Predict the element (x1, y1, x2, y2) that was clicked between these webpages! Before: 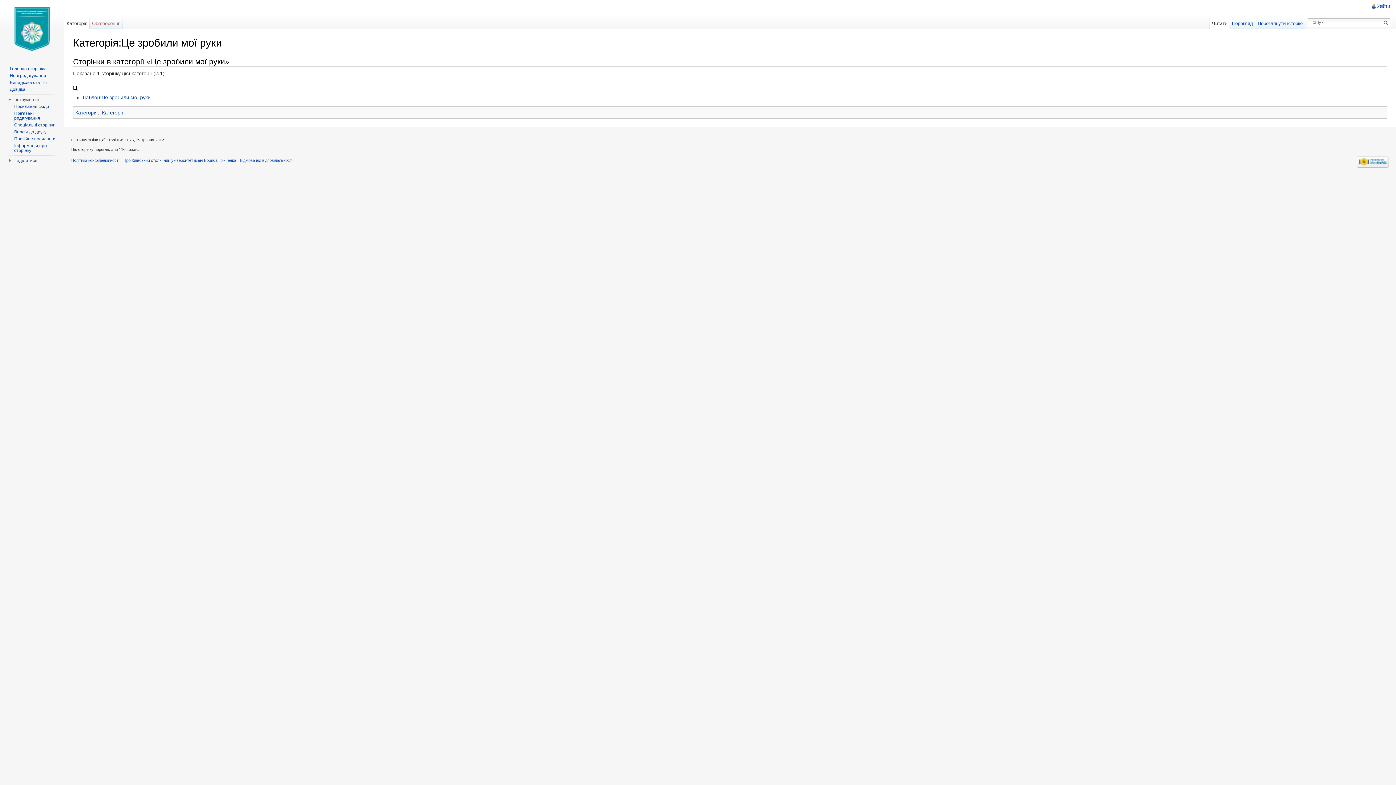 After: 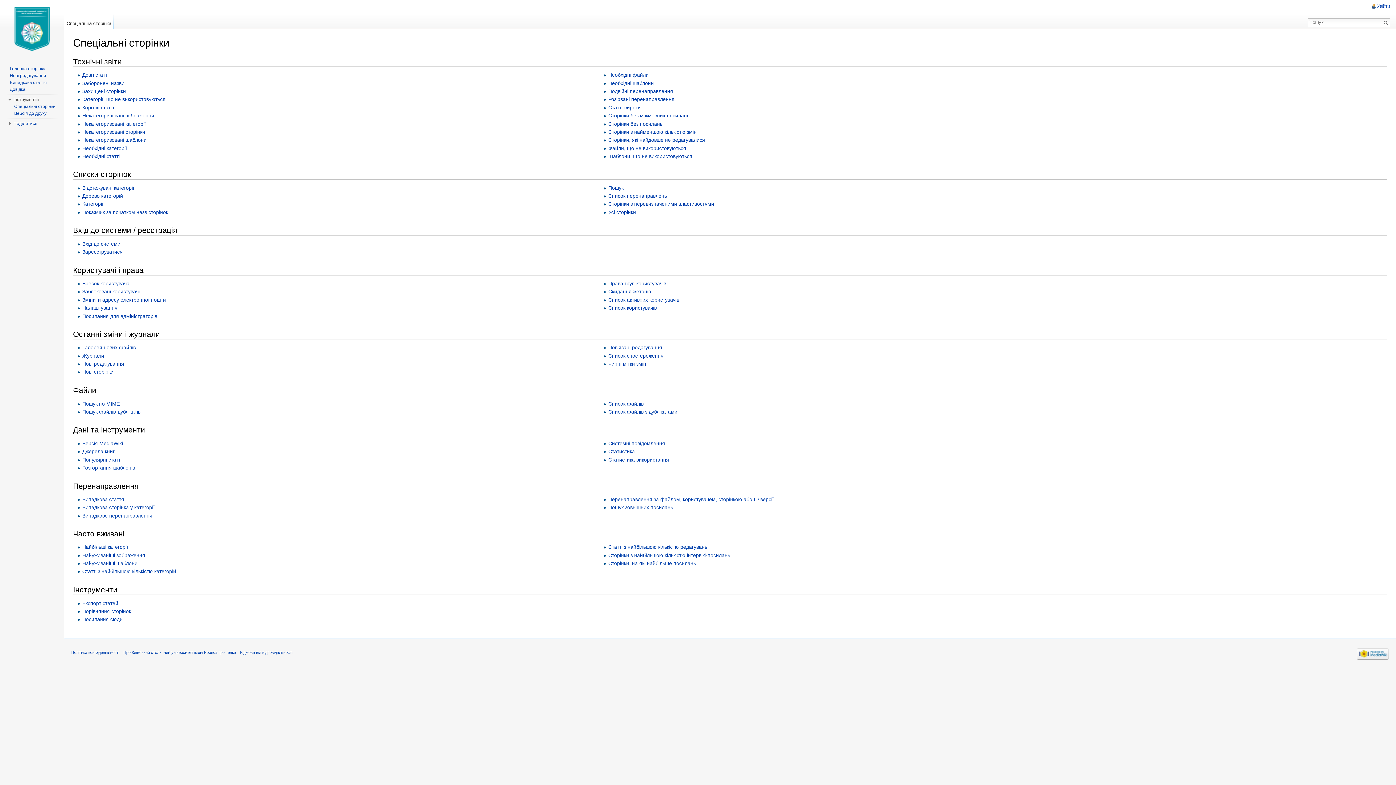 Action: label: Спеціальні сторінки bbox: (14, 122, 55, 127)